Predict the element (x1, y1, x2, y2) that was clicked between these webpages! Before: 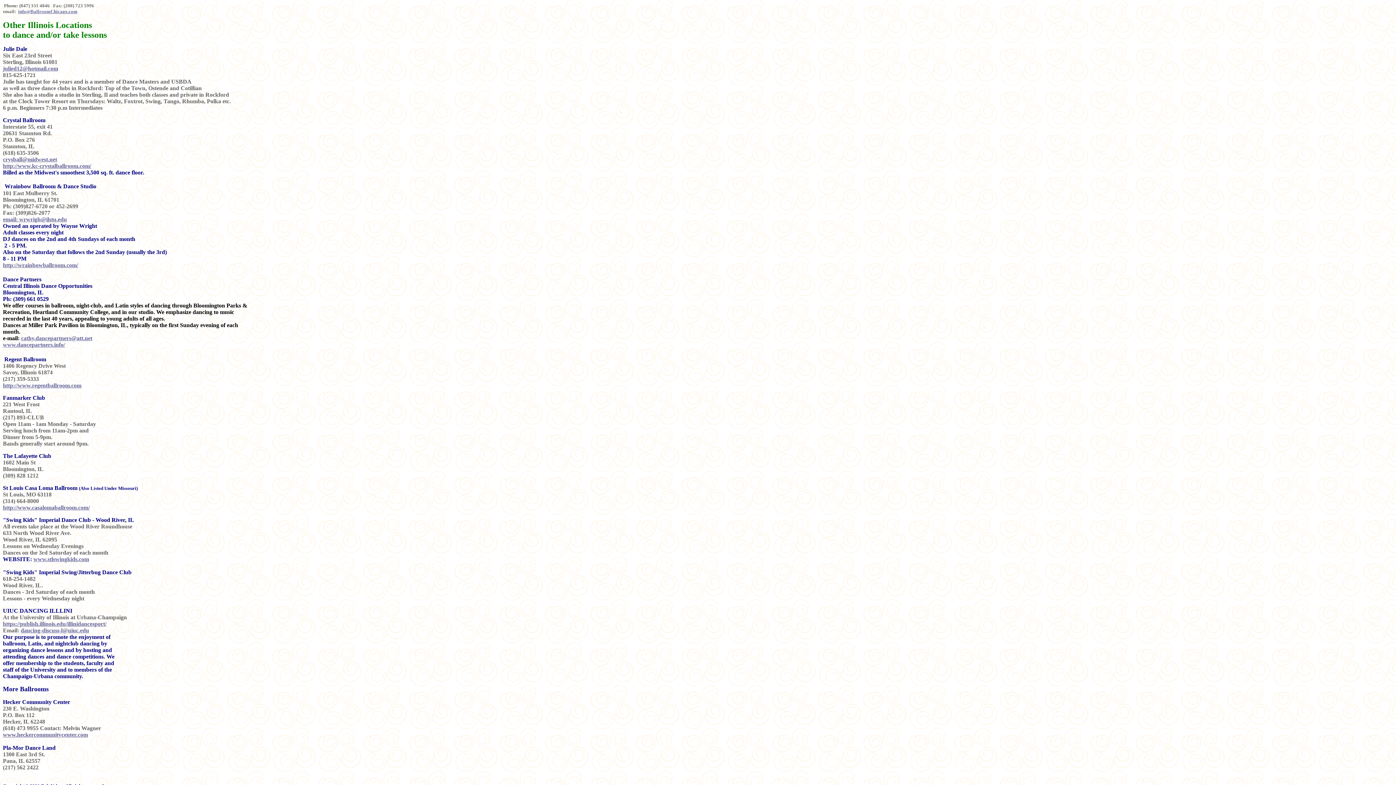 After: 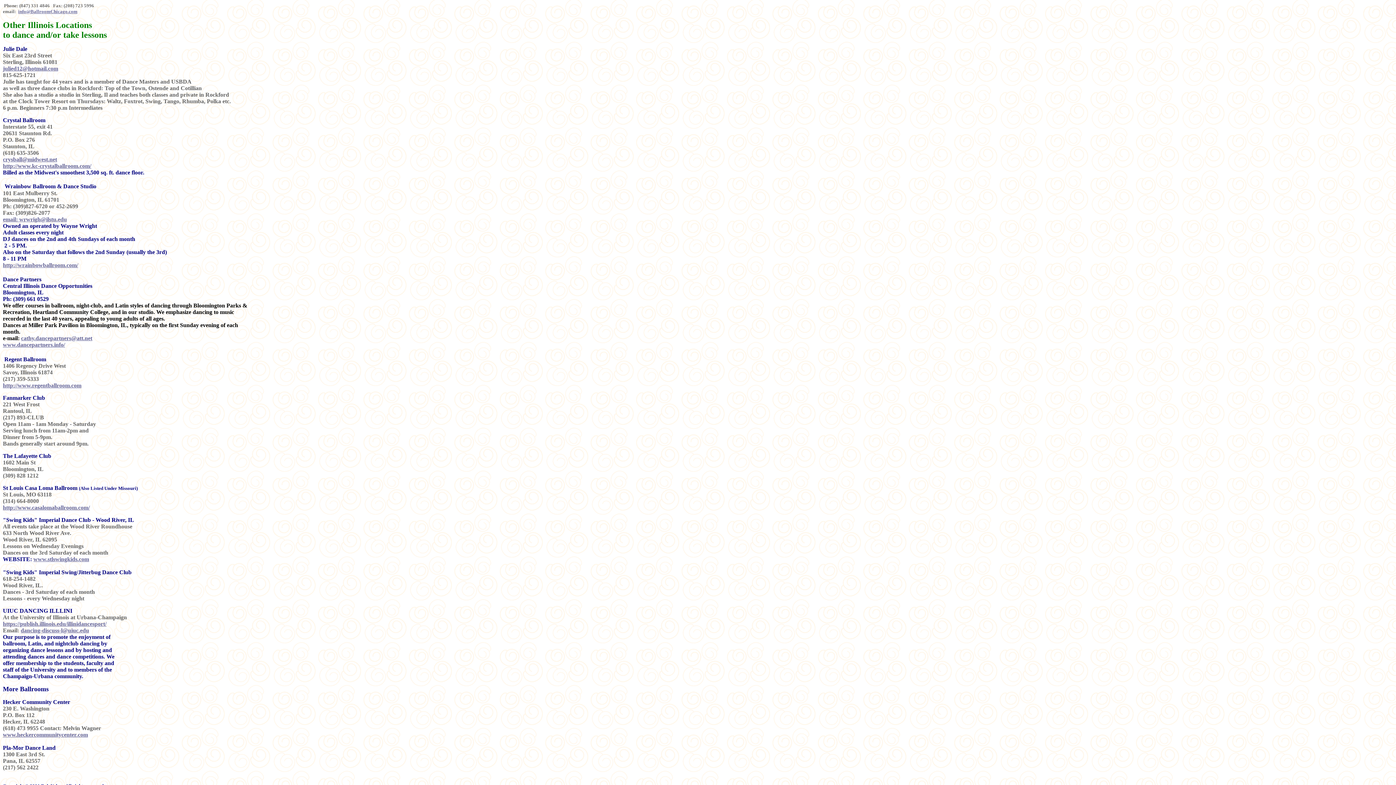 Action: bbox: (2, 621, 106, 627) label: https://publish.illinois.edu/illinidancesport/